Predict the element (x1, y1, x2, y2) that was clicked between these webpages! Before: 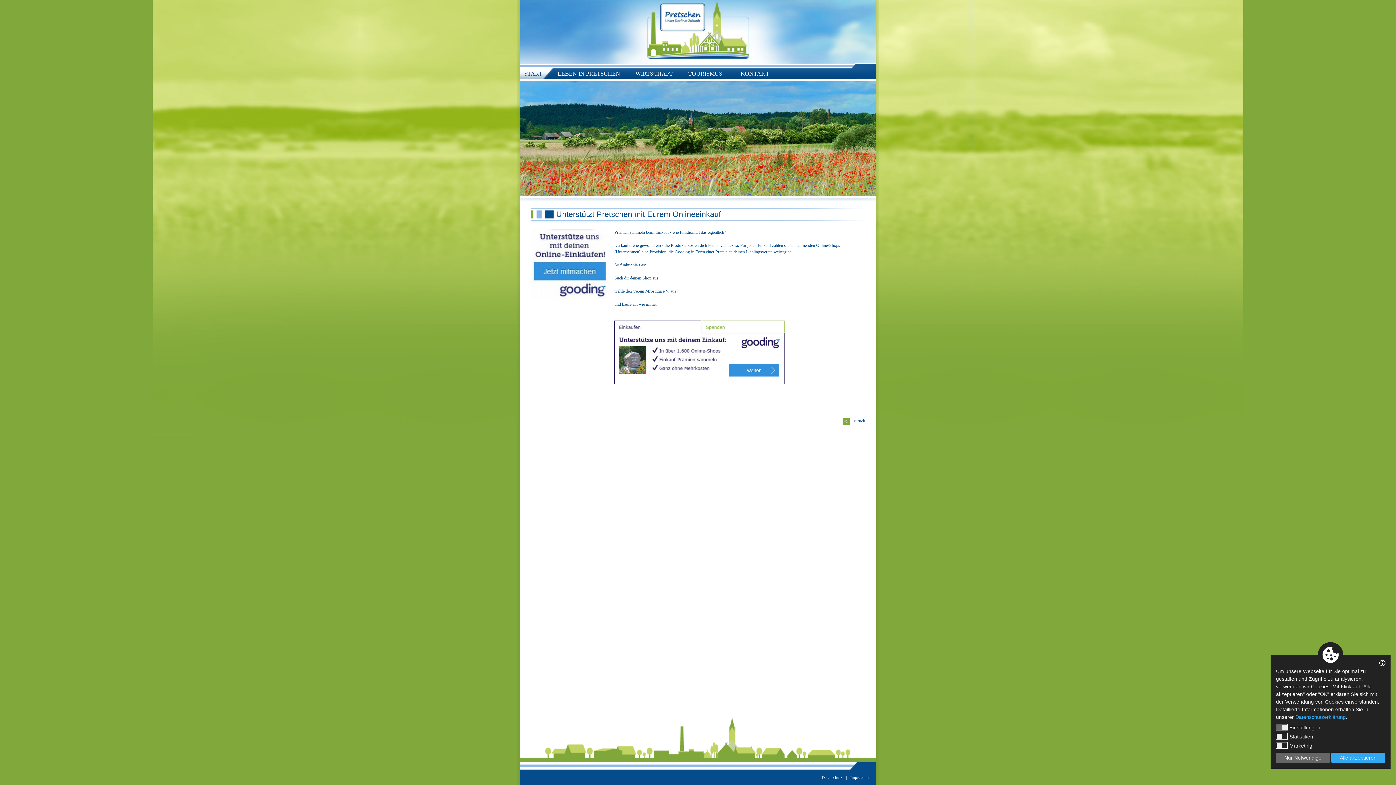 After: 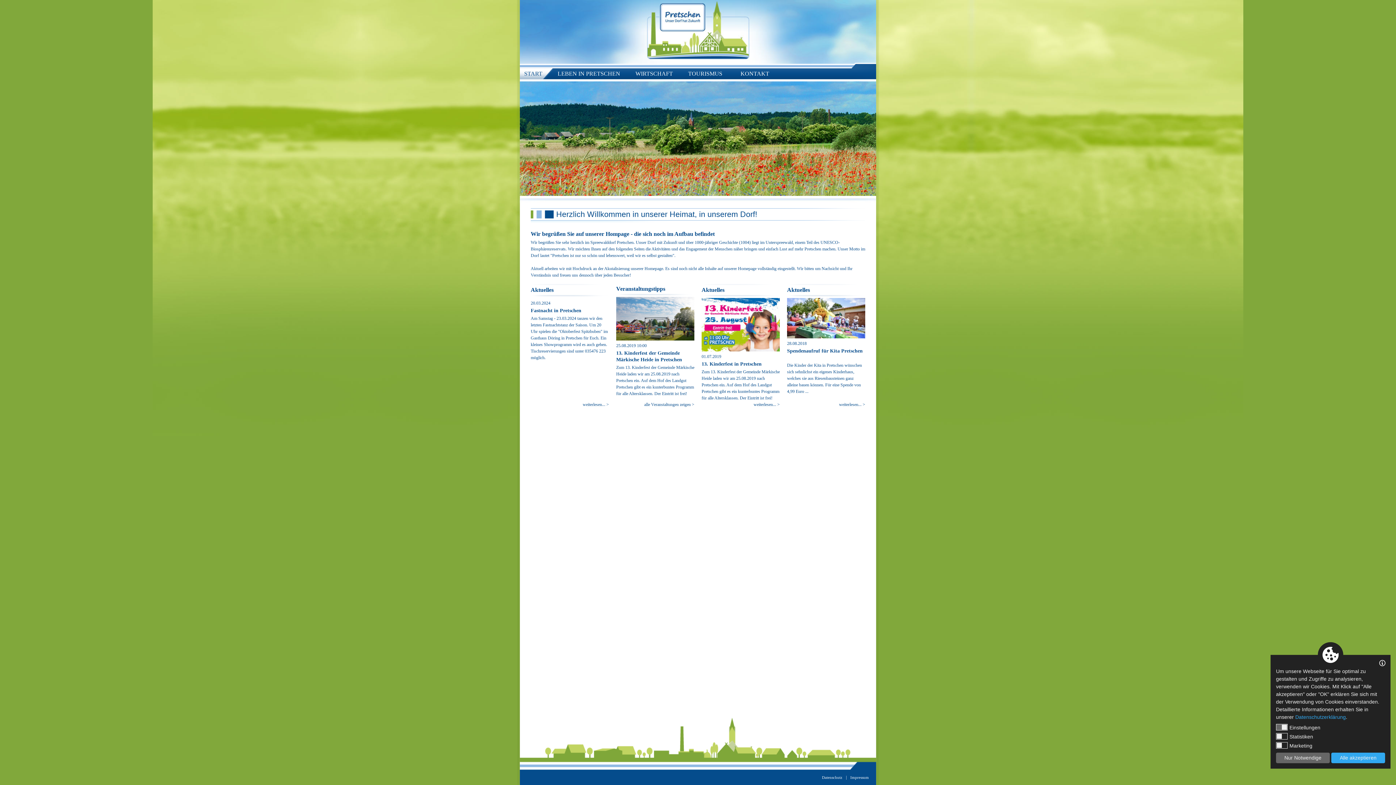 Action: bbox: (520, 0, 876, 64)